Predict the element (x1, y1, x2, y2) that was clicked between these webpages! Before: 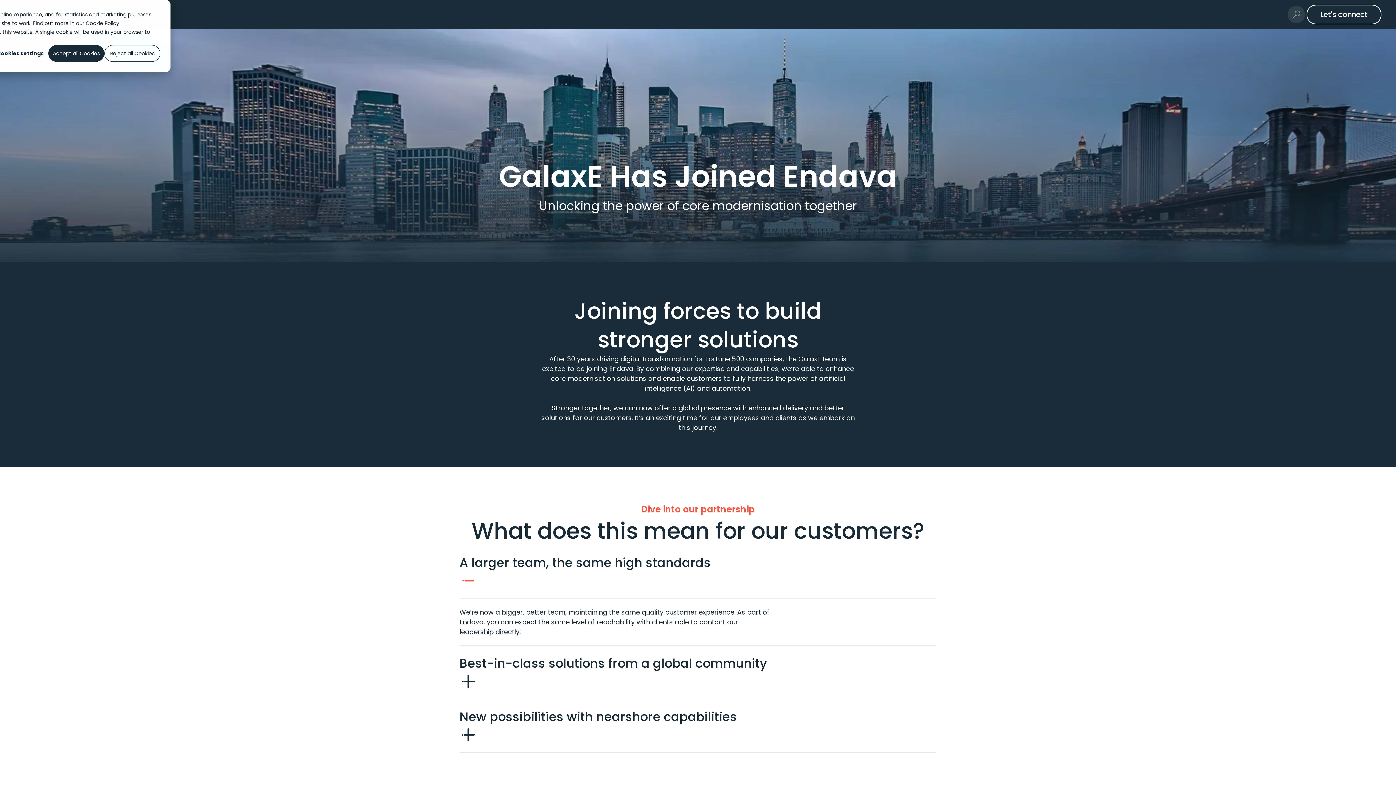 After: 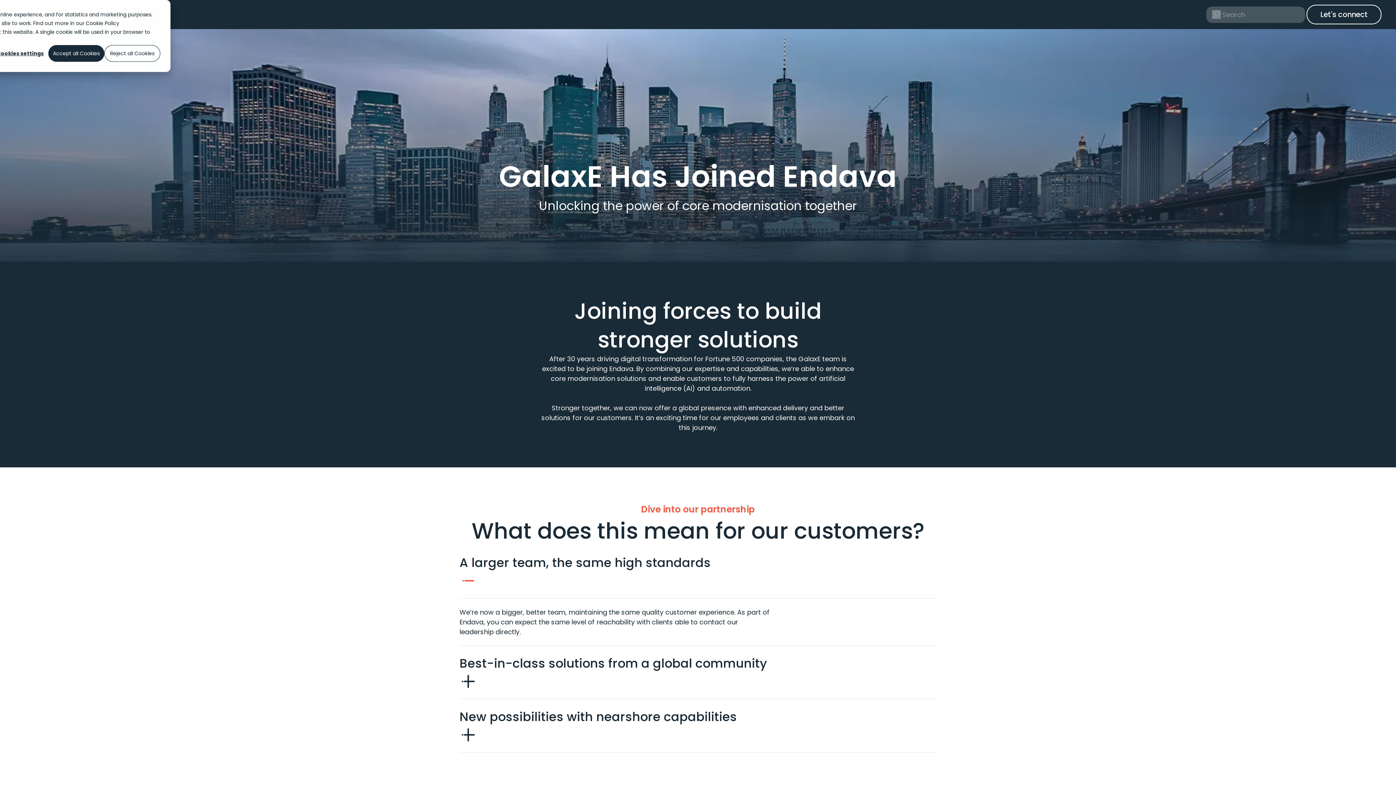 Action: bbox: (1286, 4, 1306, 24)